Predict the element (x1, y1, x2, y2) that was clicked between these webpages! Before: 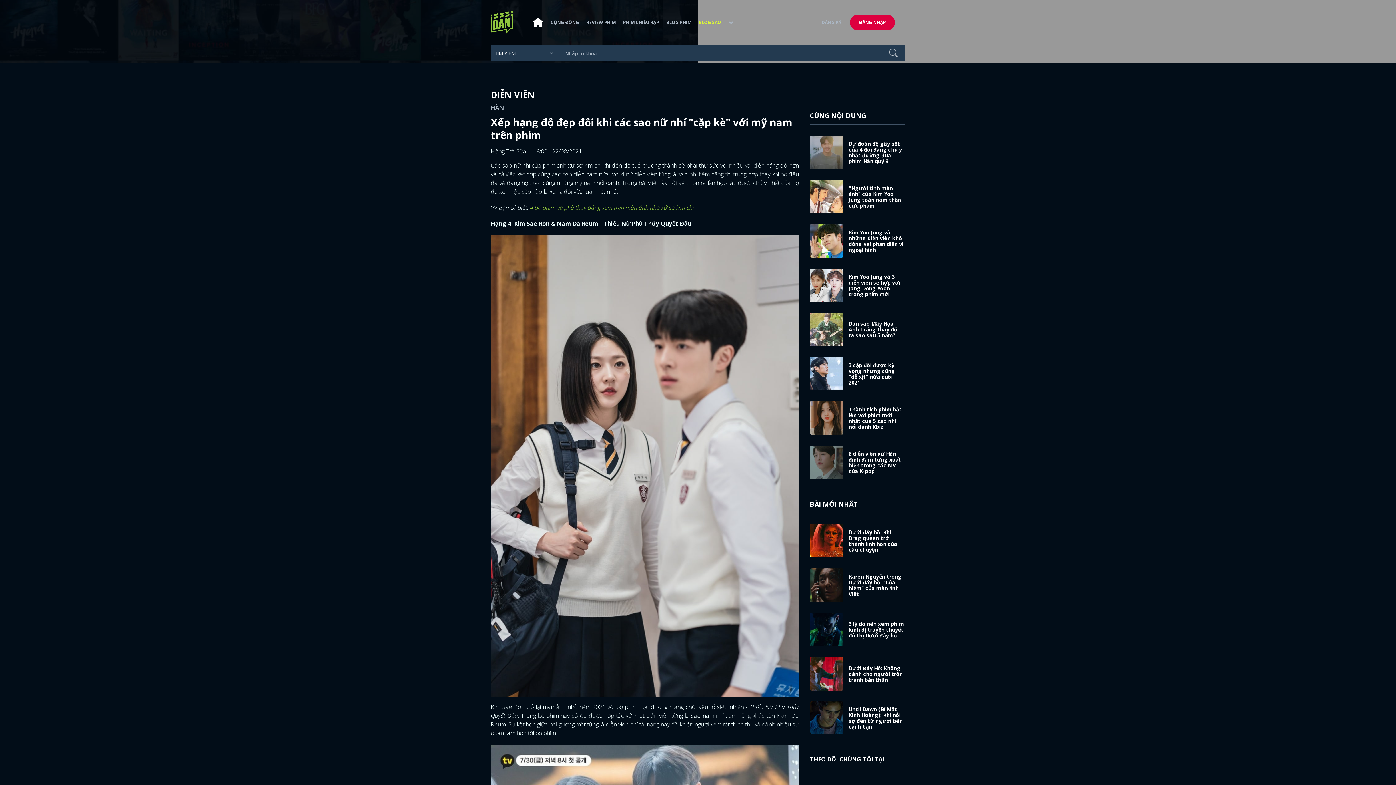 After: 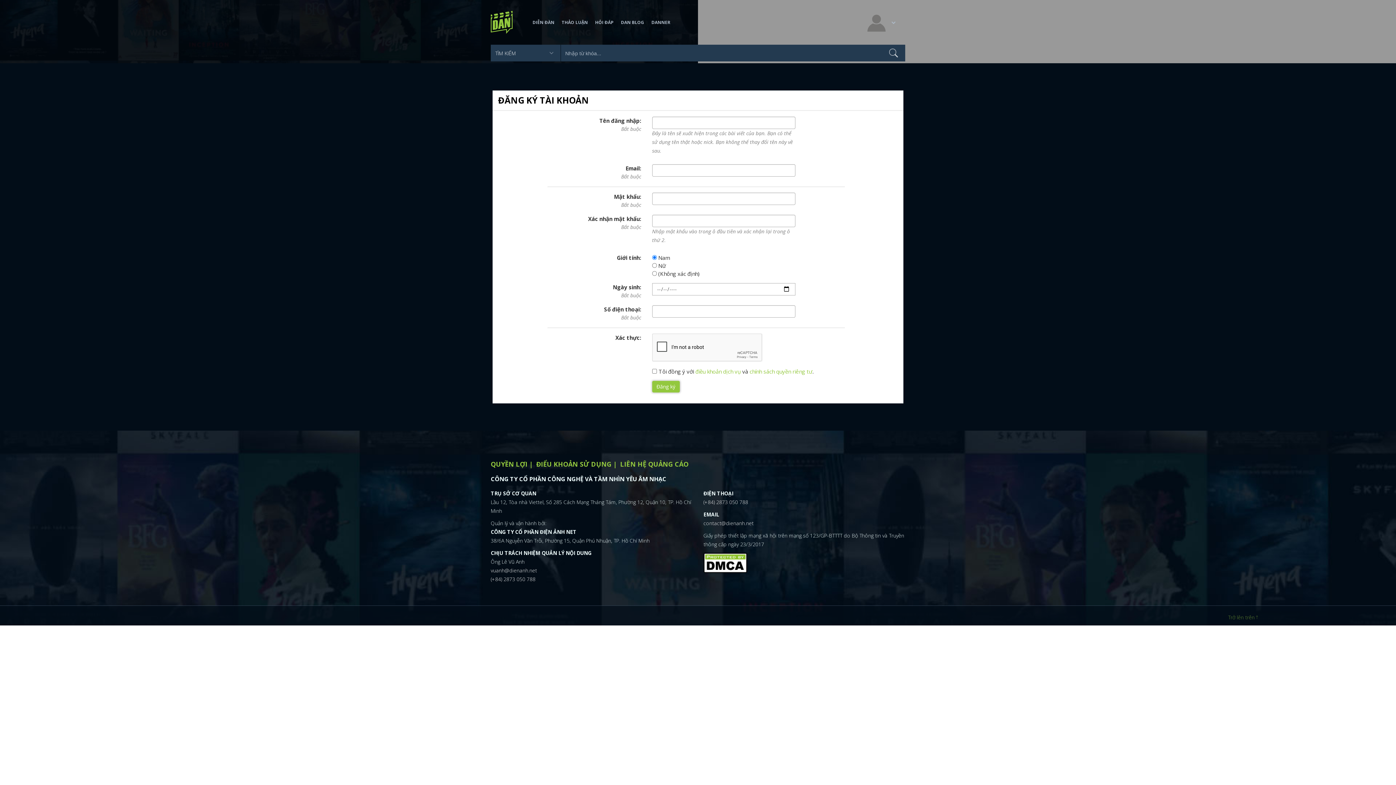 Action: bbox: (818, 13, 845, 31) label: ĐĂNG KÝ